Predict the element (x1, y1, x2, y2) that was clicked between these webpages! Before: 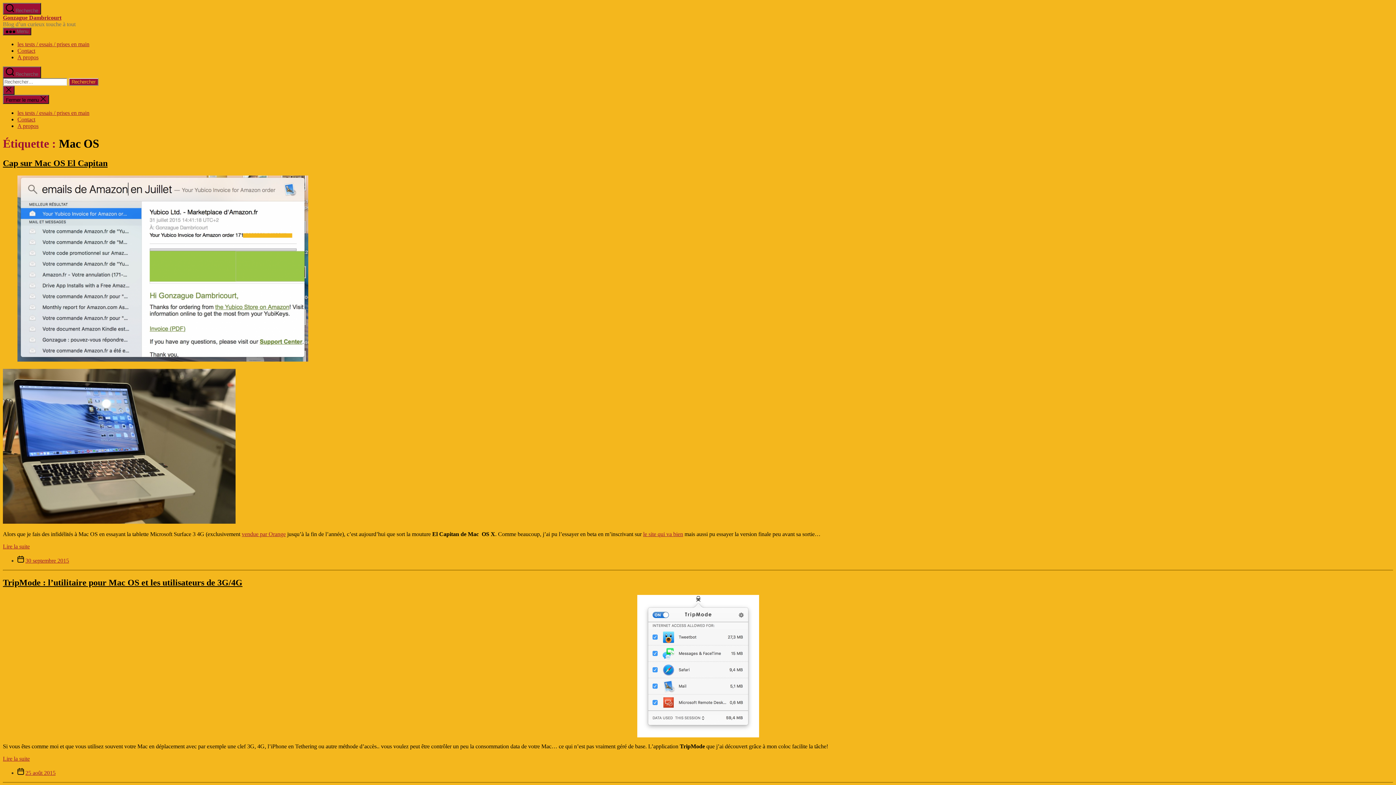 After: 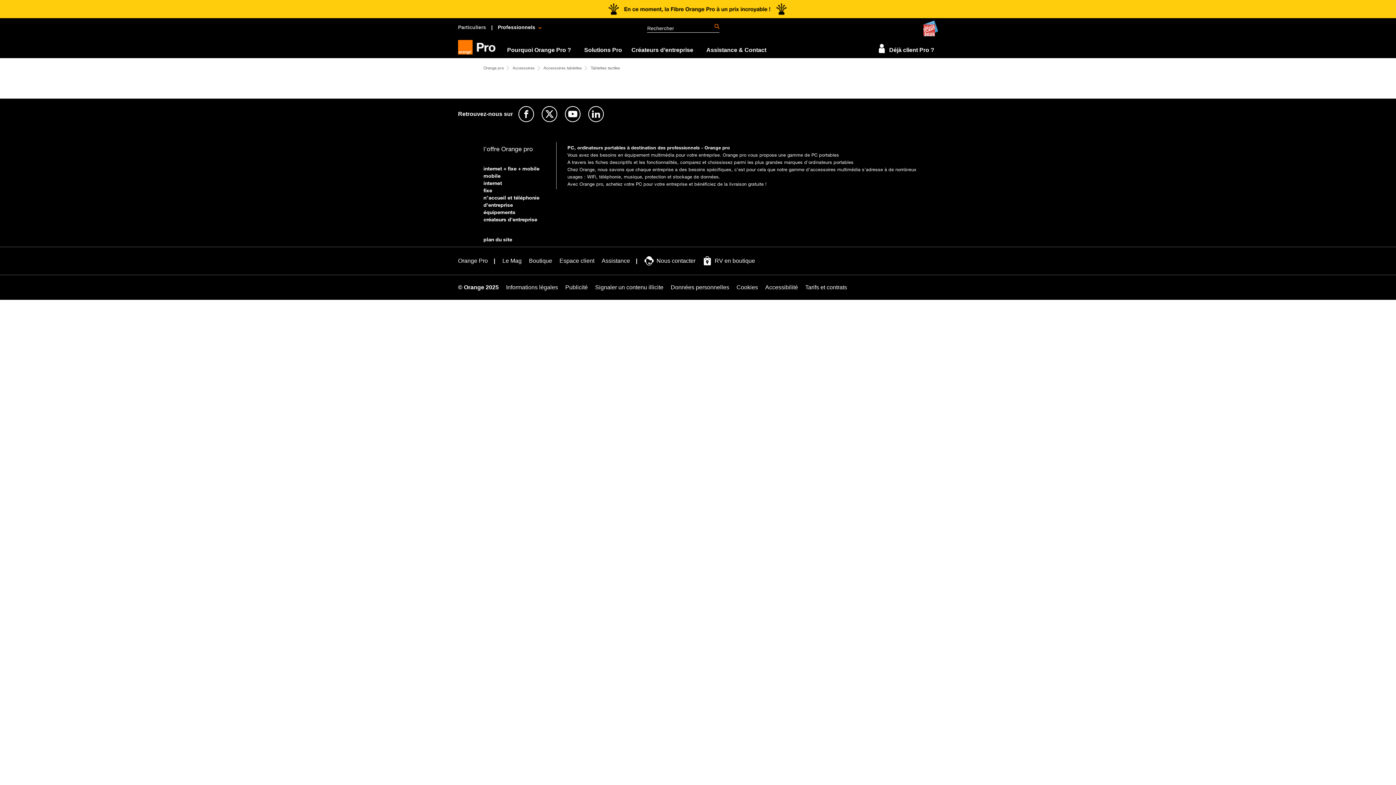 Action: label: vendue par Orange bbox: (241, 531, 285, 537)